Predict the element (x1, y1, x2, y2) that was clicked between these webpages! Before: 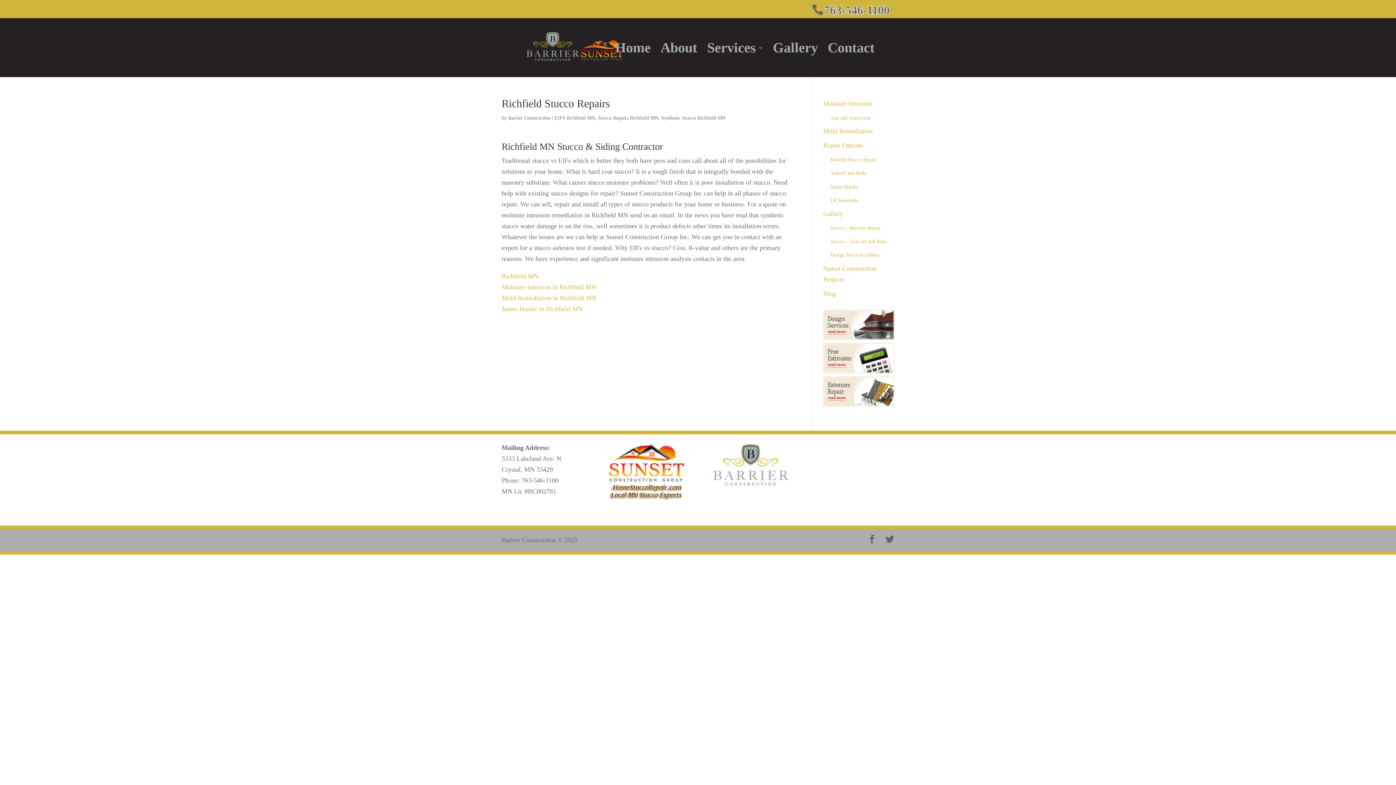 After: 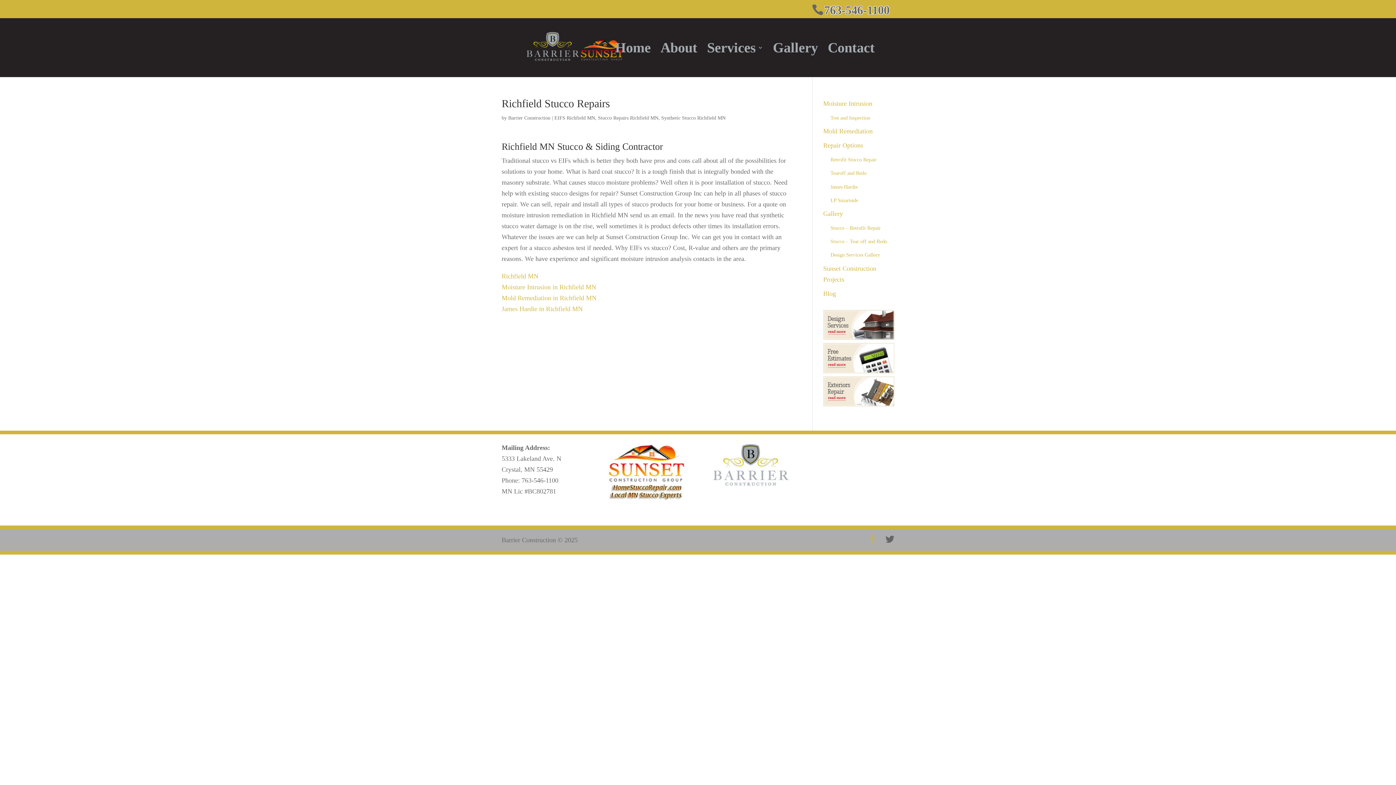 Action: bbox: (868, 534, 876, 545)